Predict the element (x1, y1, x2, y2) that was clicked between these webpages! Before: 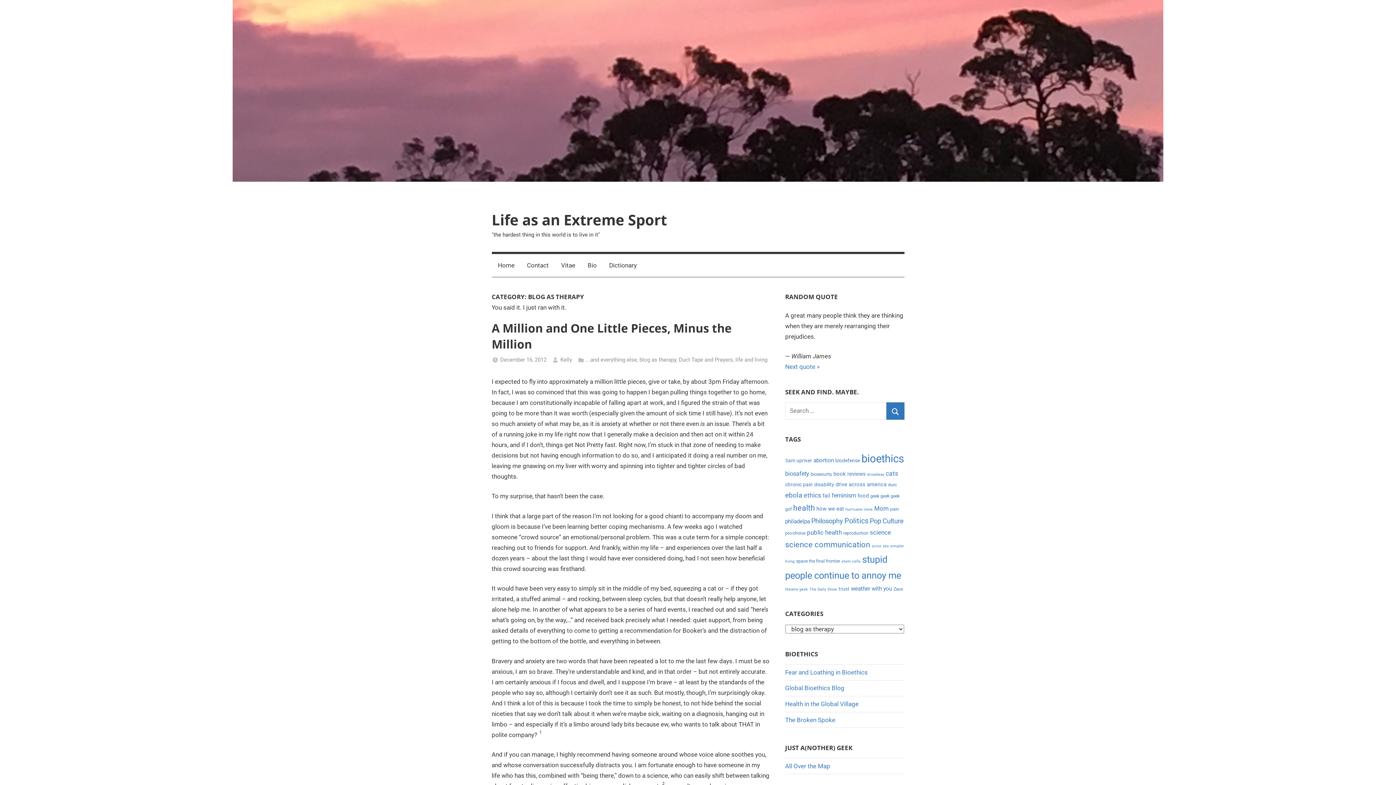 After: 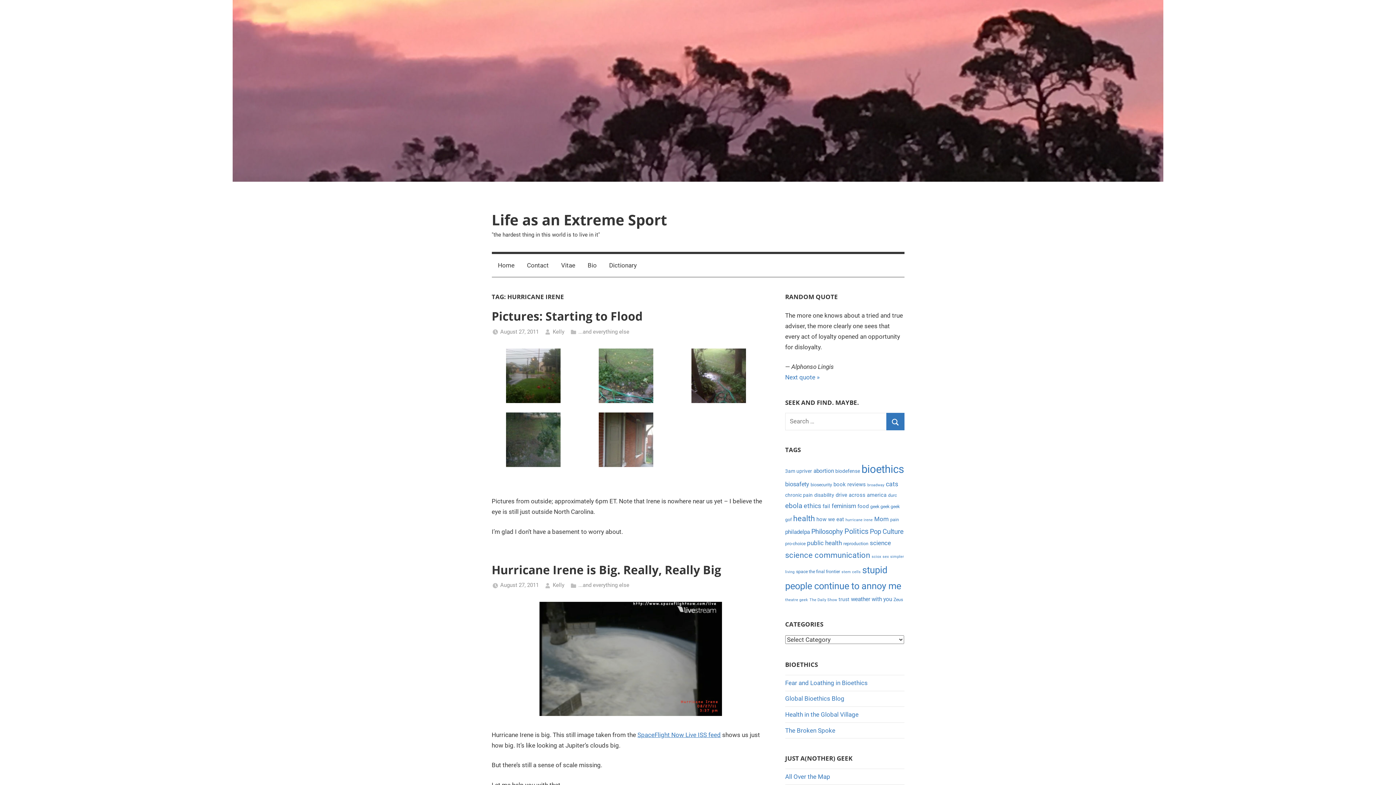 Action: bbox: (845, 507, 873, 512) label: hurricane irene (3 items)